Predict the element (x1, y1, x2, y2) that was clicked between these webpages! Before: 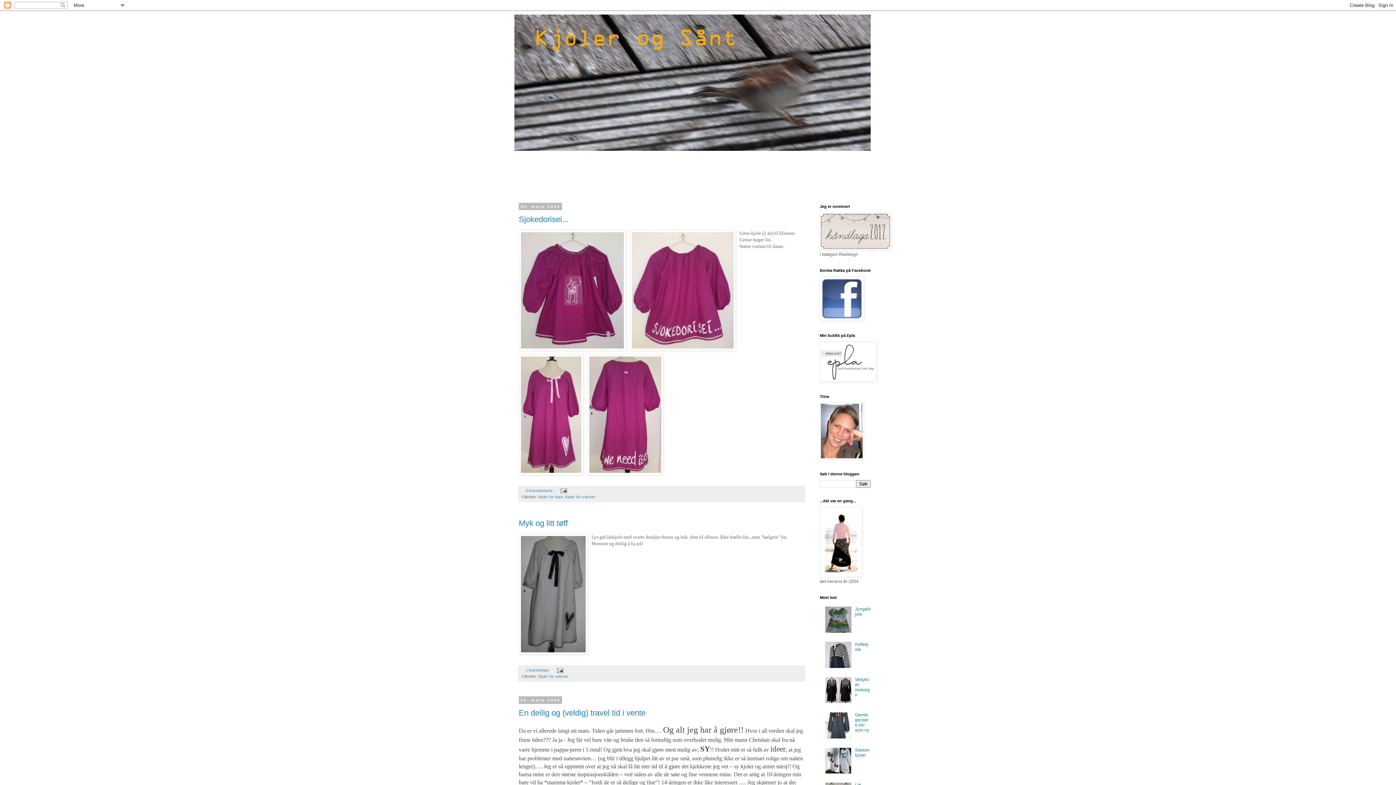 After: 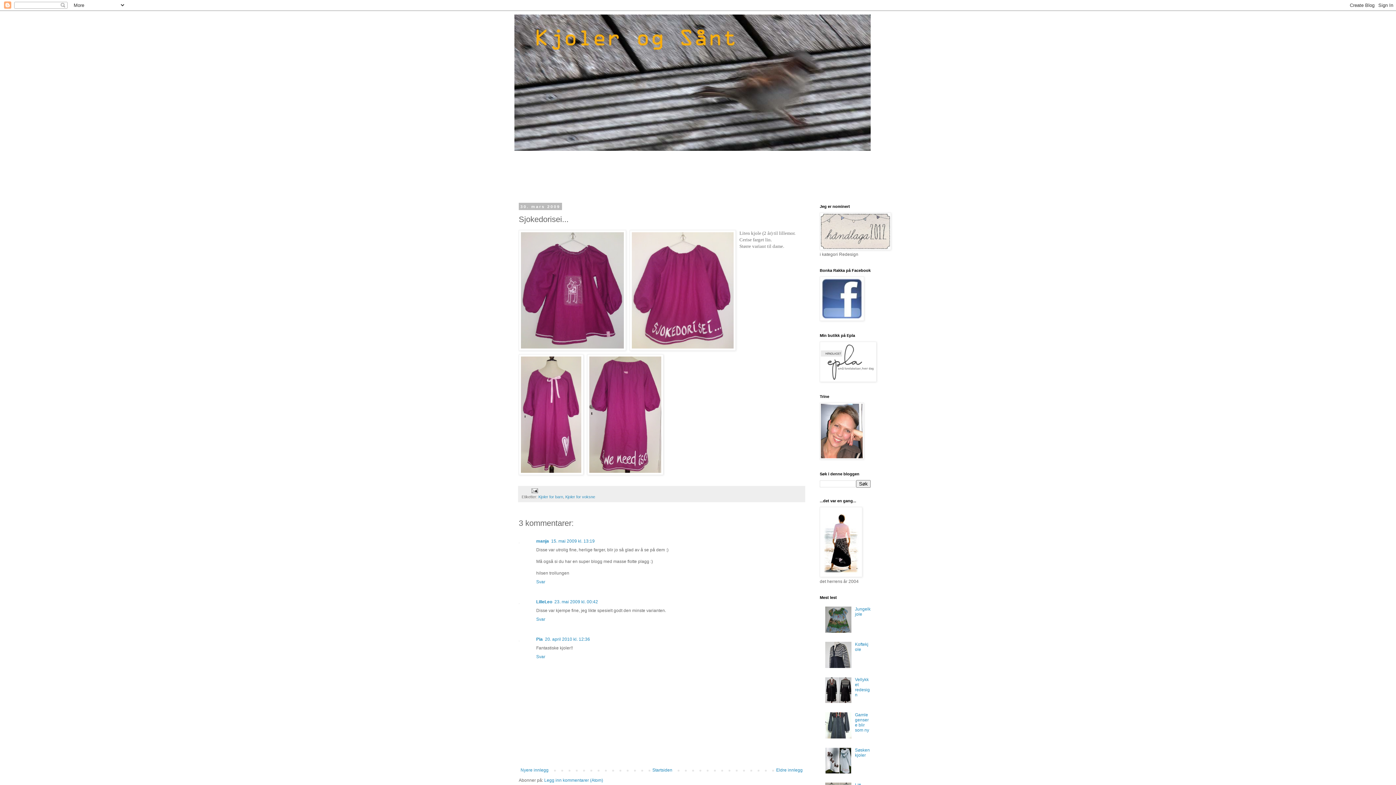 Action: bbox: (518, 214, 568, 223) label: Sjokedorisei...